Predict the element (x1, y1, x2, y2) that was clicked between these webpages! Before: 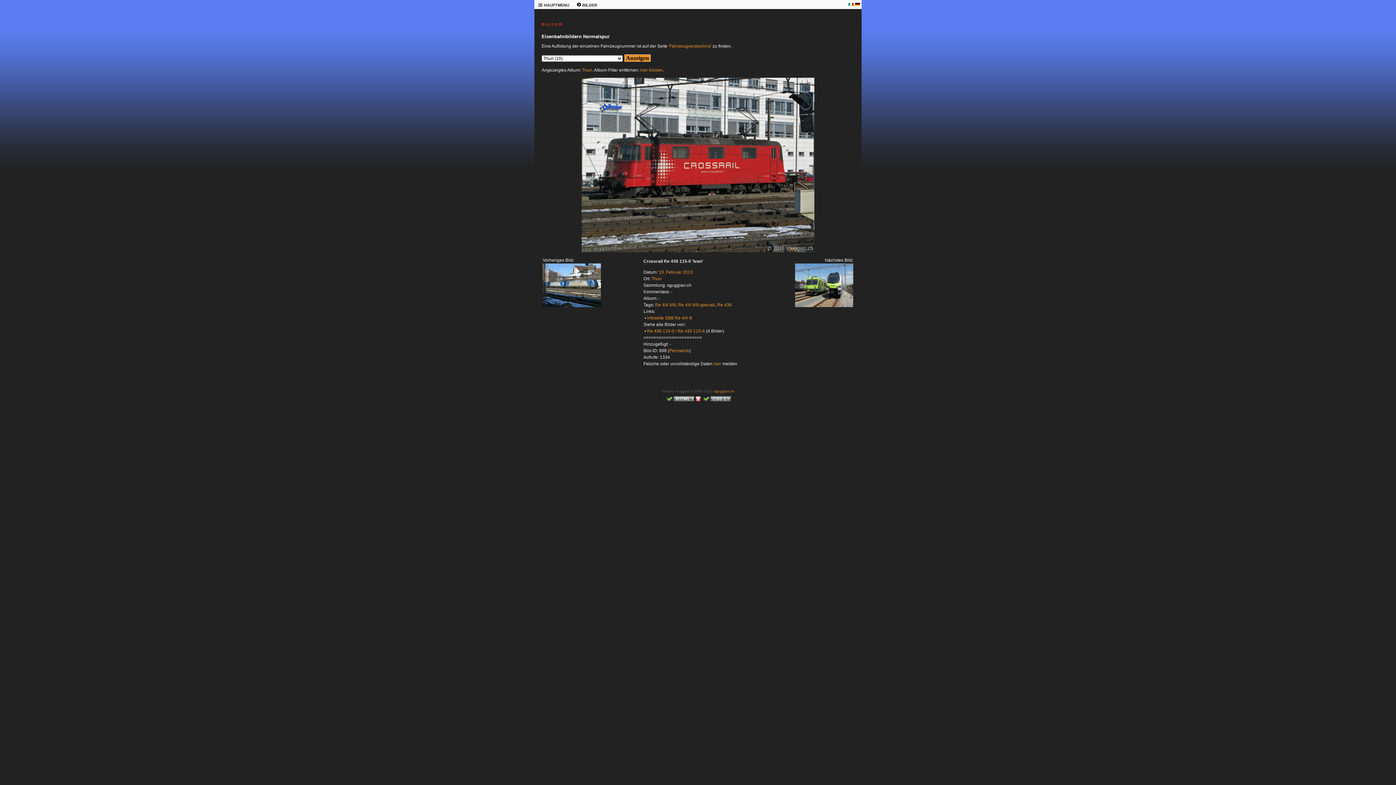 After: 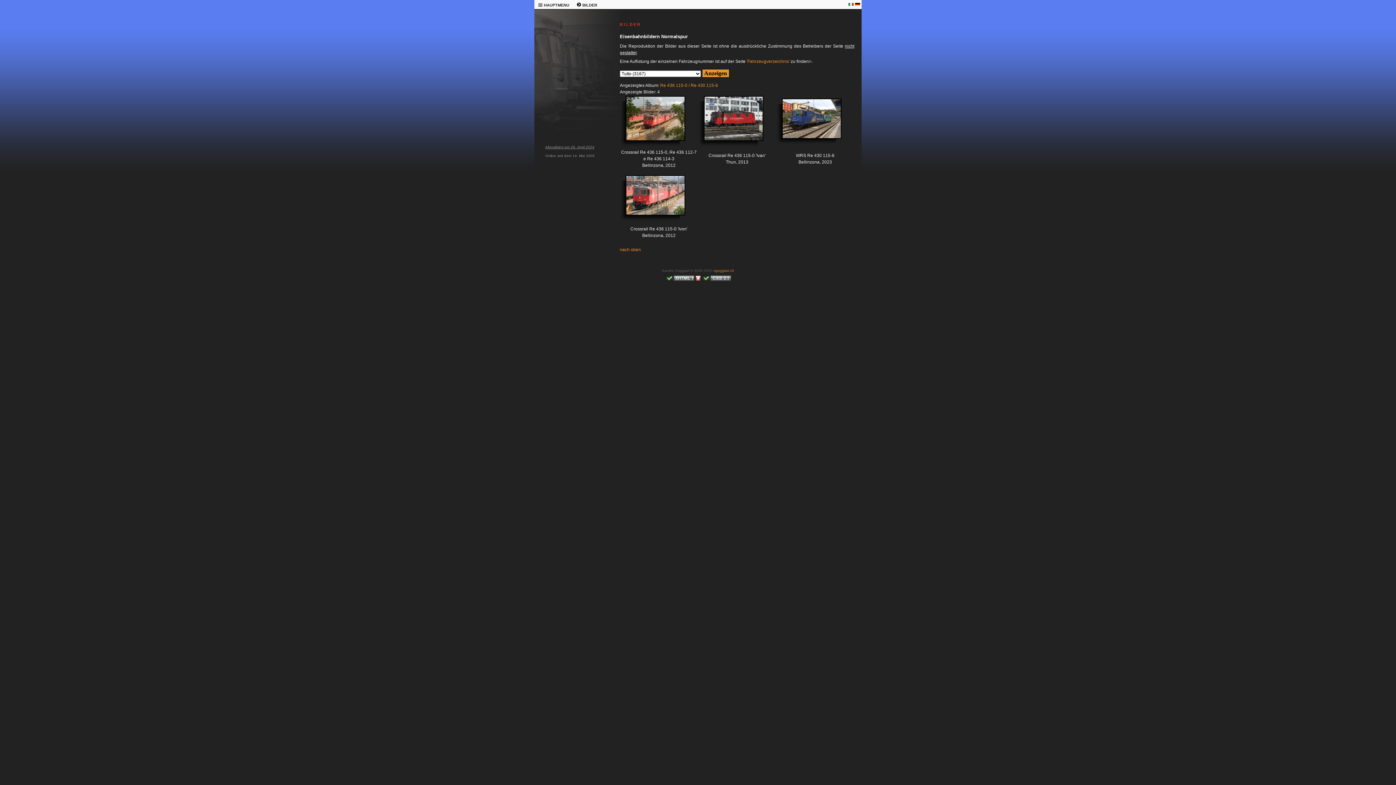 Action: label: Re 436 115-0 / Re 430 115-6 bbox: (647, 328, 705, 333)